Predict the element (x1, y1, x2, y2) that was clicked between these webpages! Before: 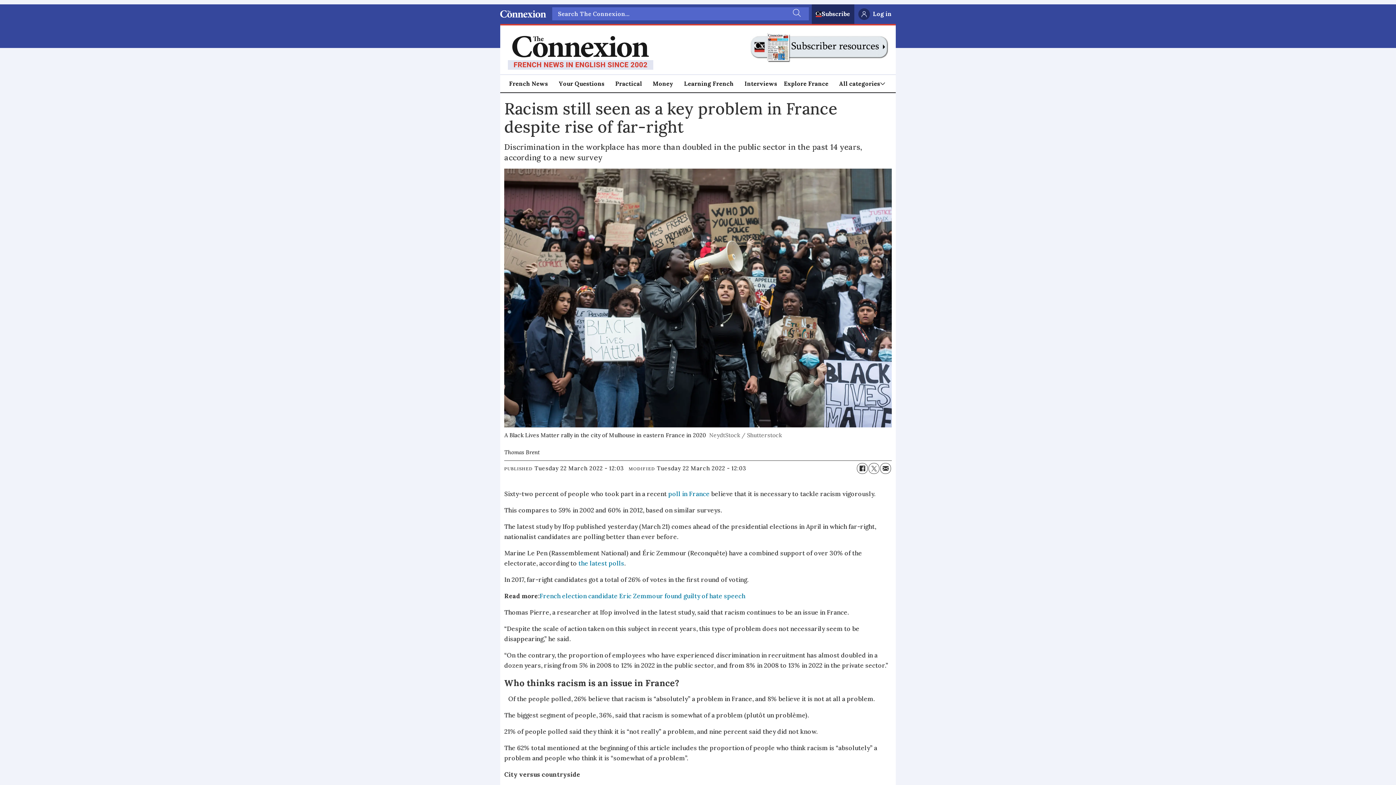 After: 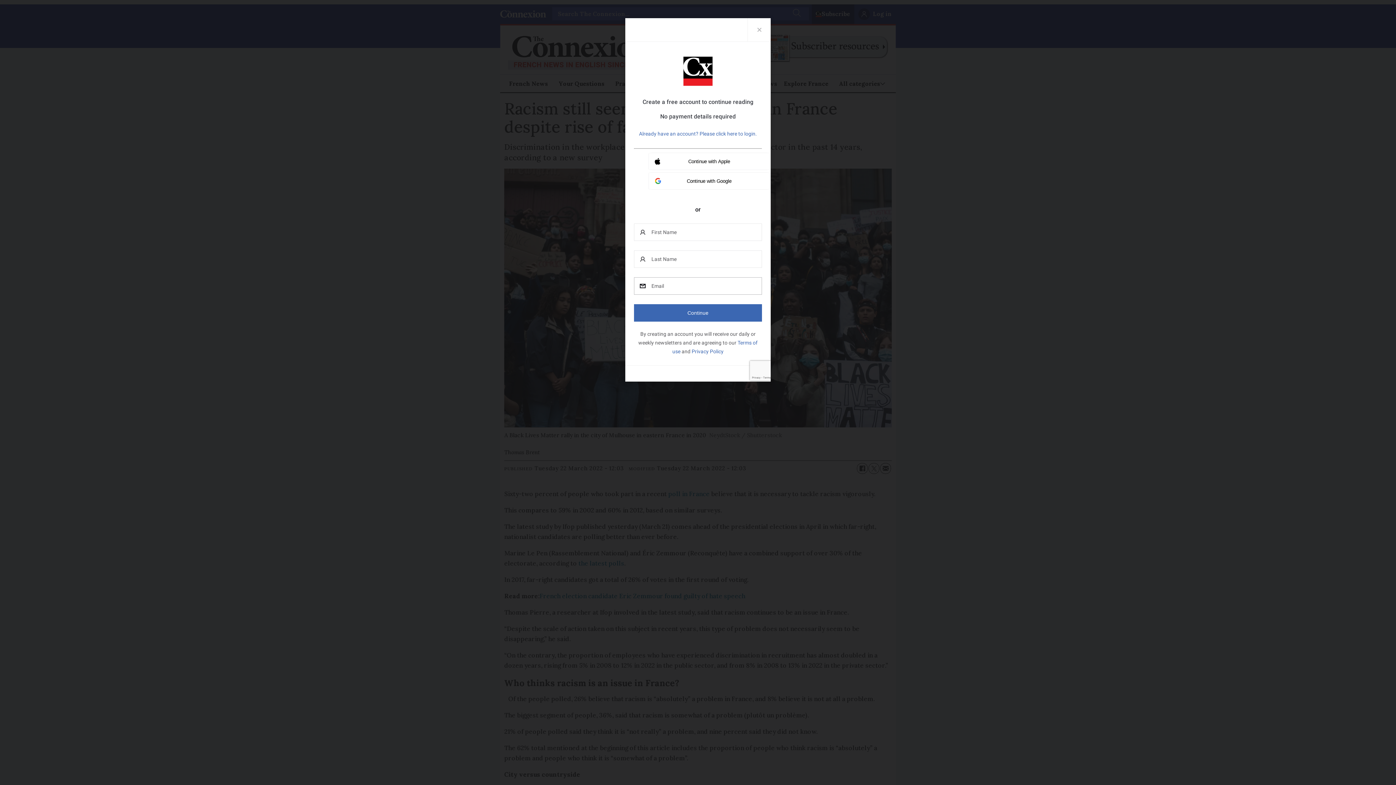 Action: label: Del på Twitter bbox: (868, 463, 879, 474)